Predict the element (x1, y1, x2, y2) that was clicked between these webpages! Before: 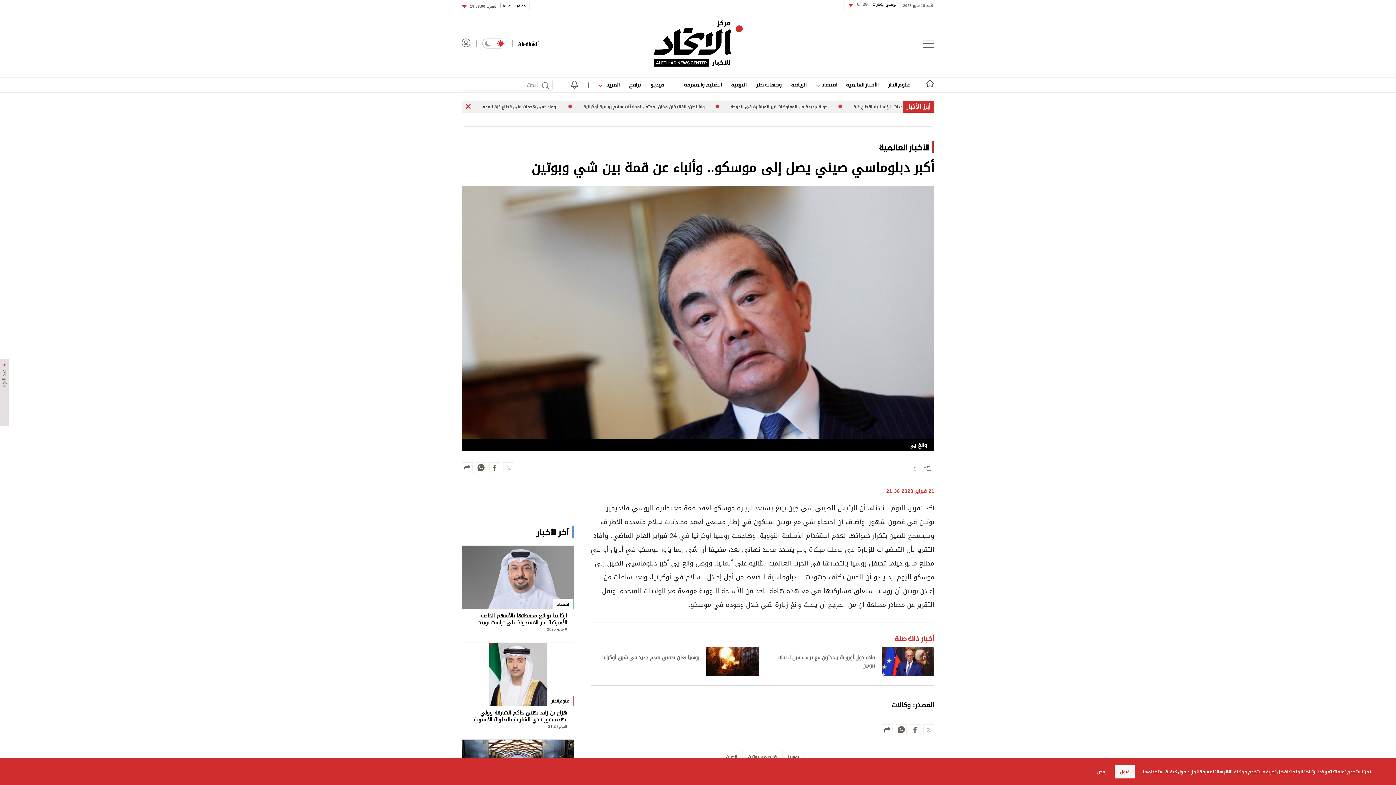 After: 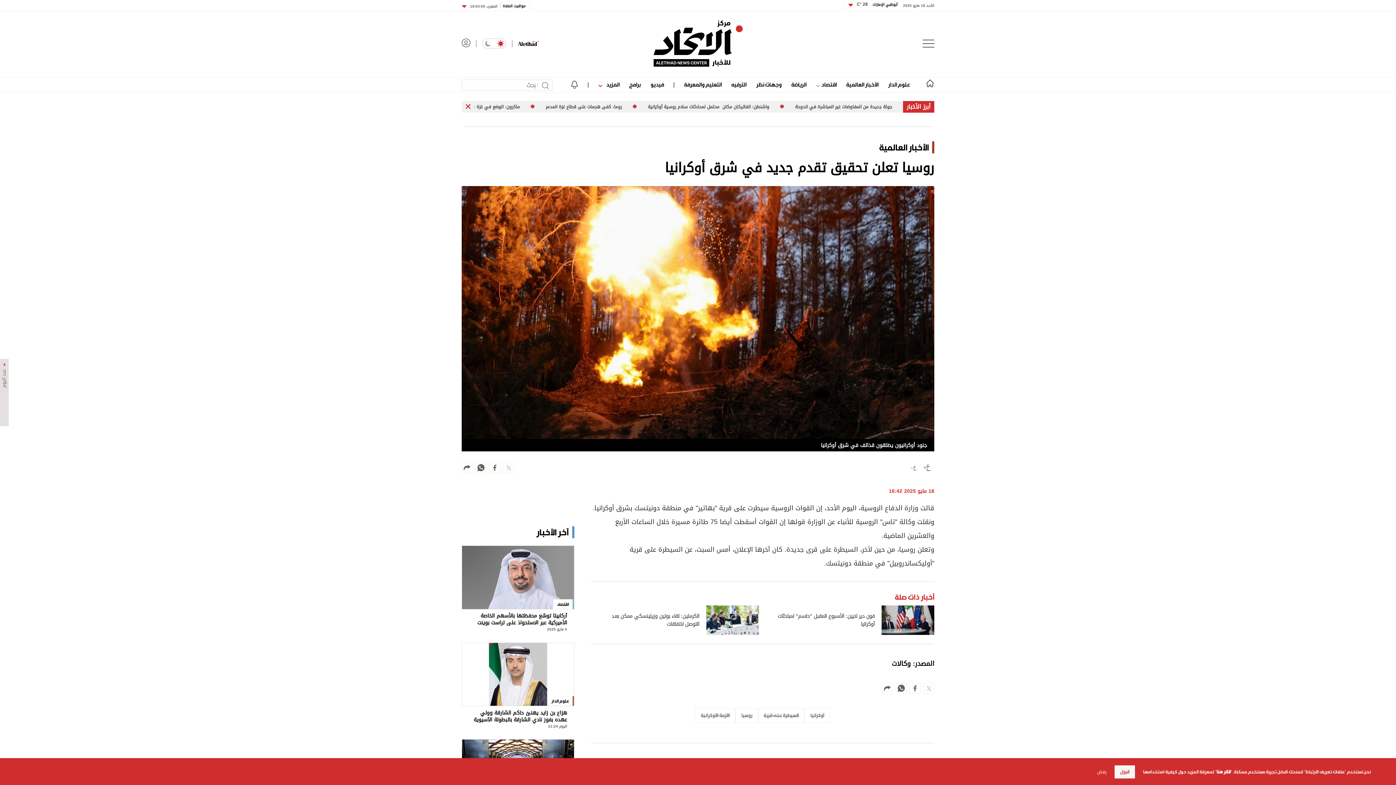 Action: bbox: (706, 647, 759, 677)